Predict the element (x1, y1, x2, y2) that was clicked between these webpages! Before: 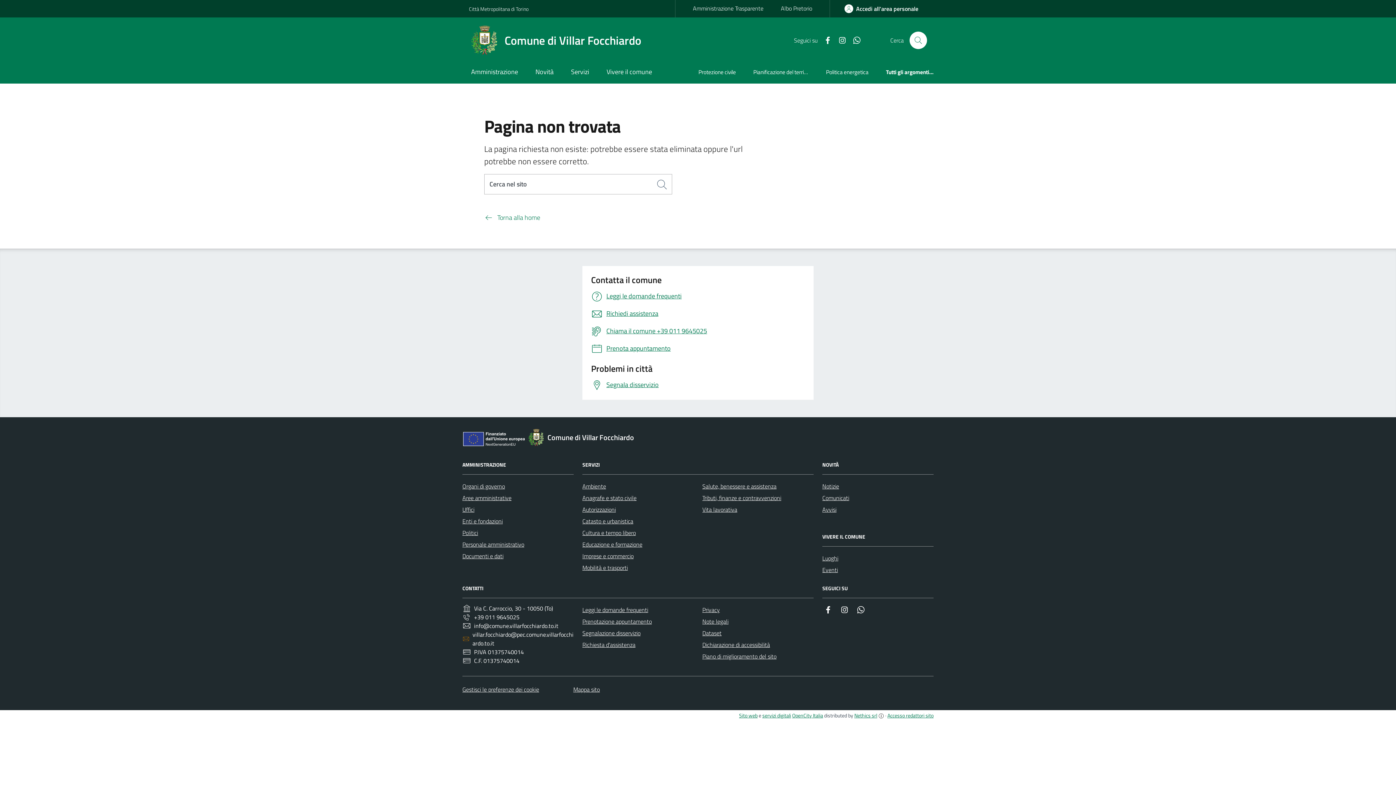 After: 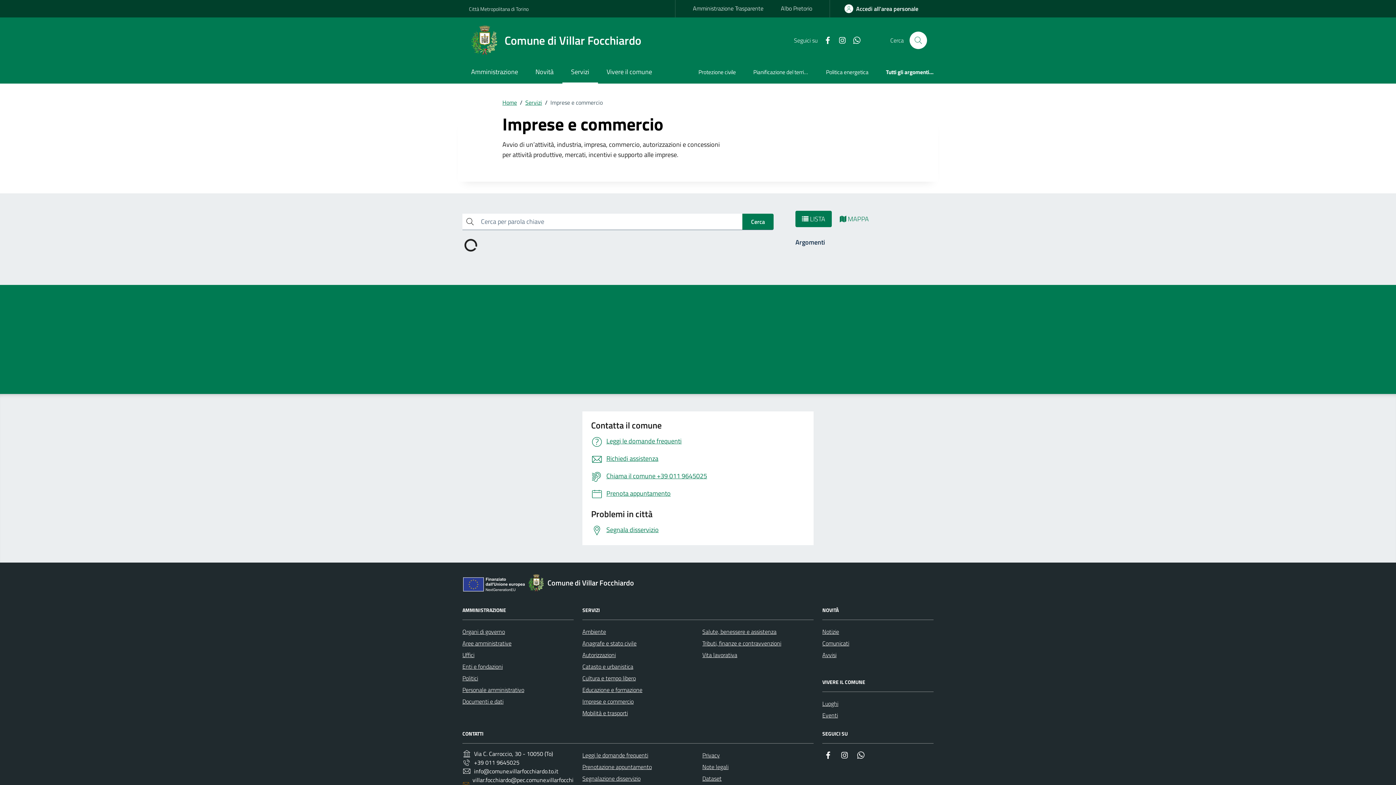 Action: bbox: (582, 550, 633, 562) label: Imprese e commercio